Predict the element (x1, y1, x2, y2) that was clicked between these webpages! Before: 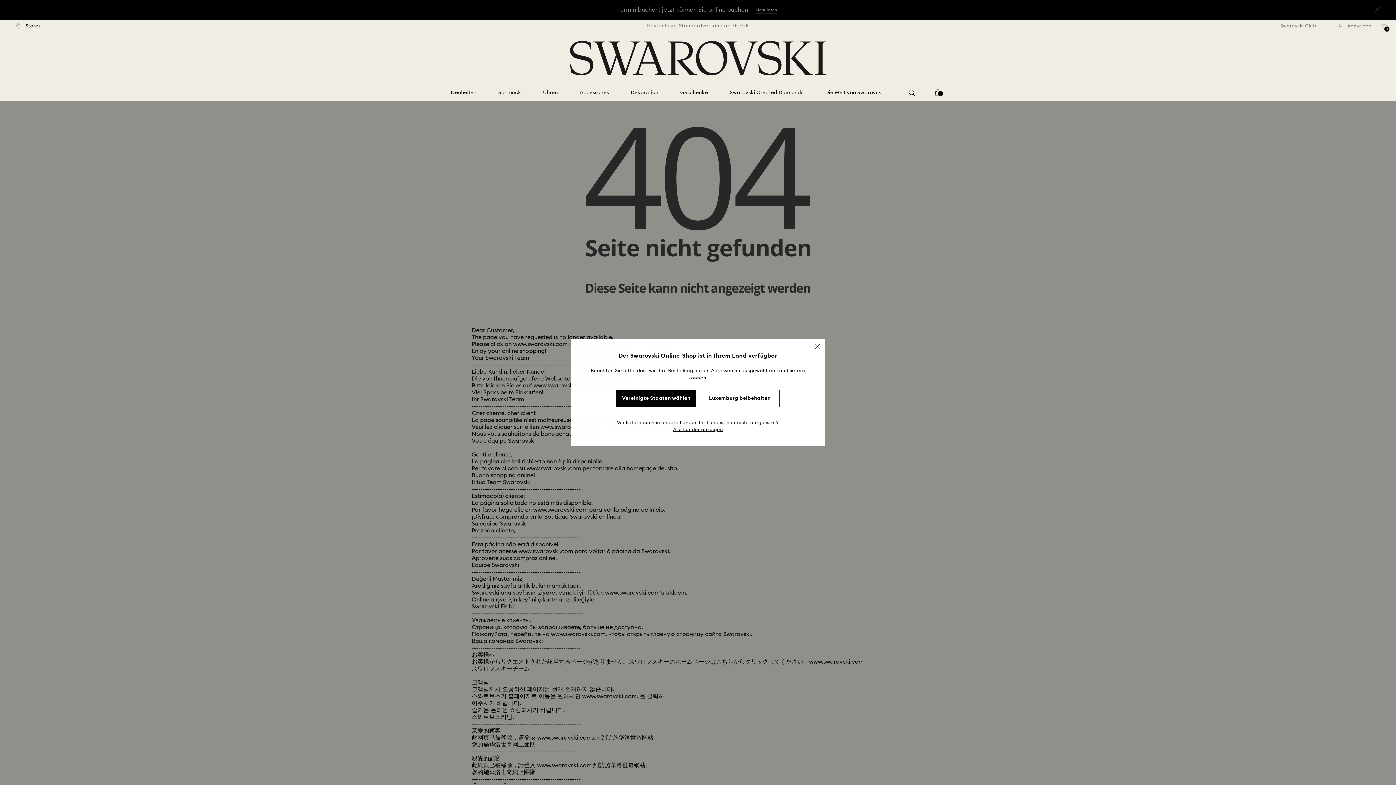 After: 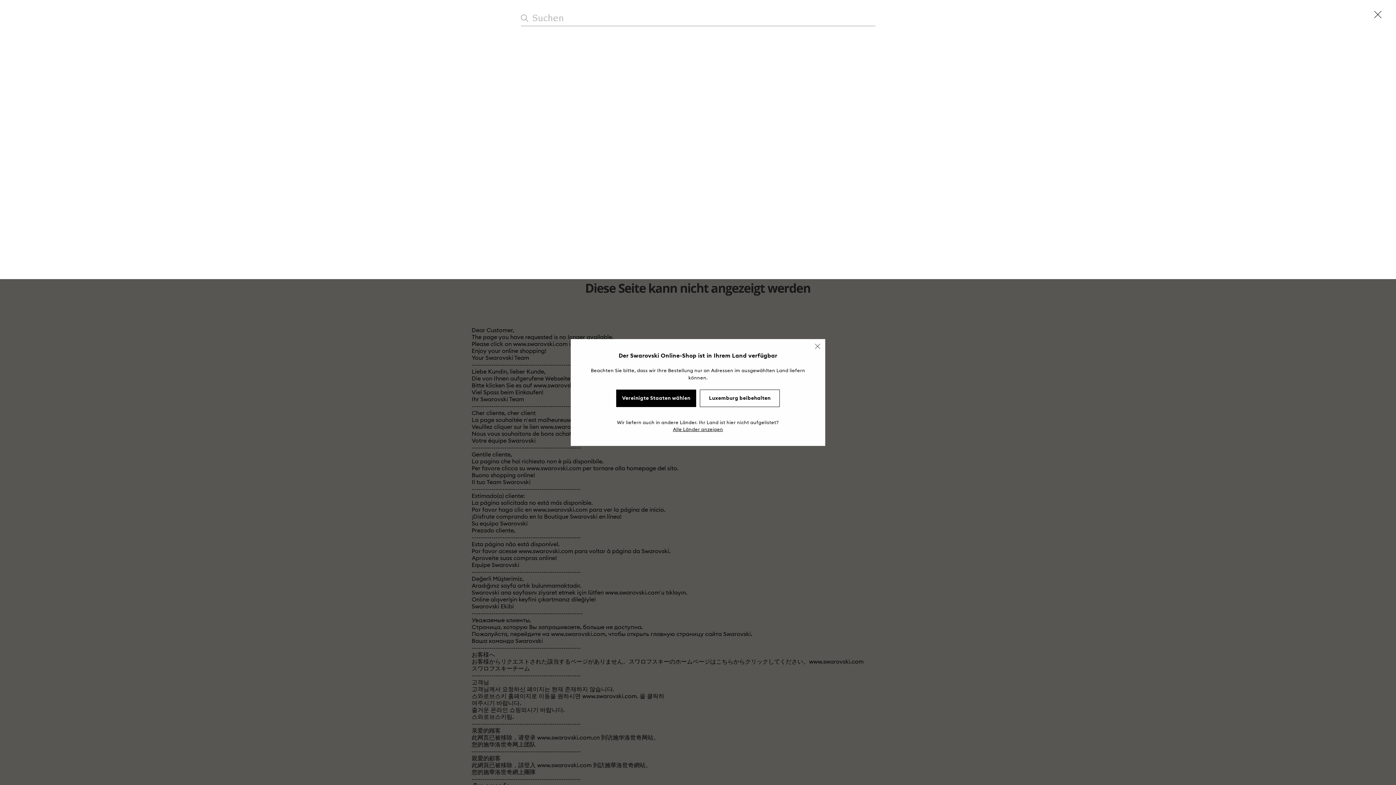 Action: bbox: (909, 89, 915, 96)